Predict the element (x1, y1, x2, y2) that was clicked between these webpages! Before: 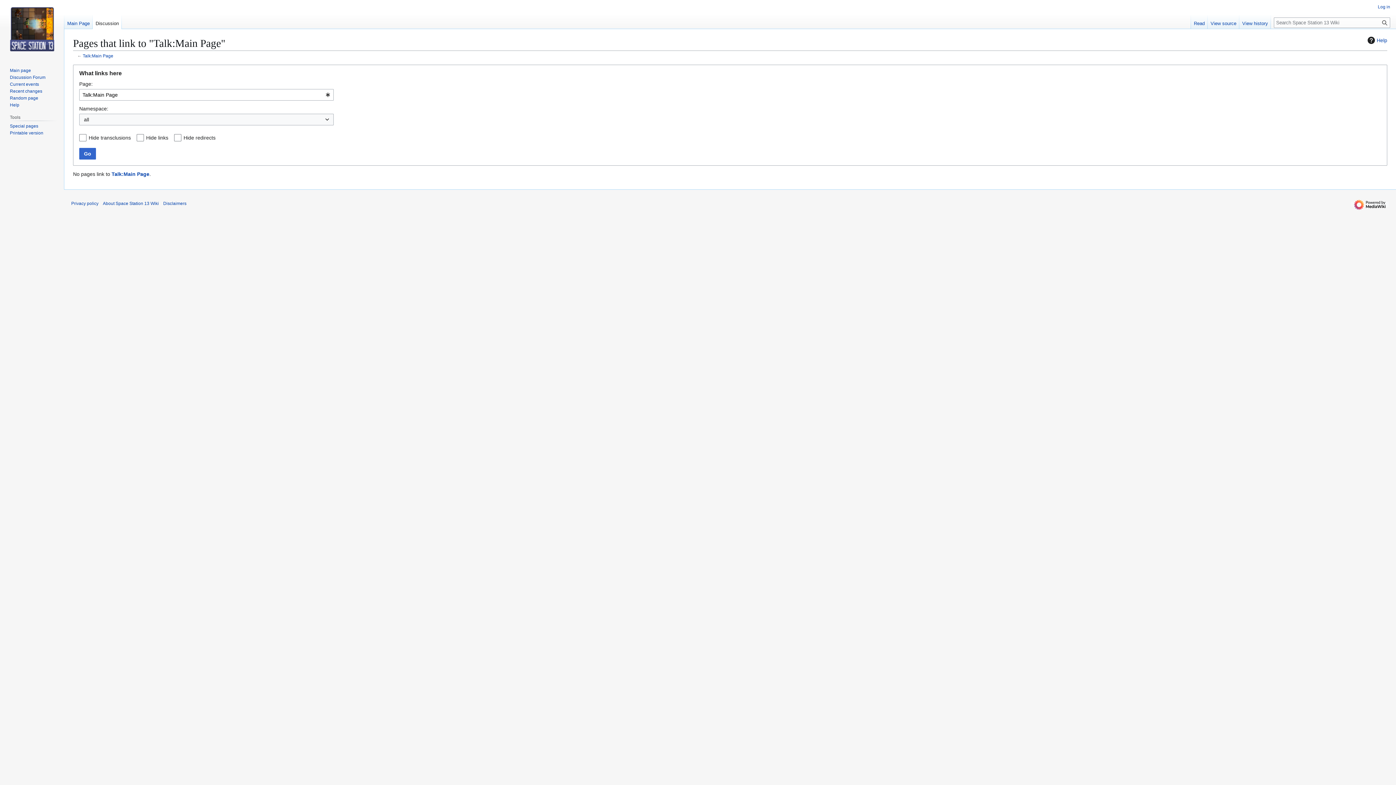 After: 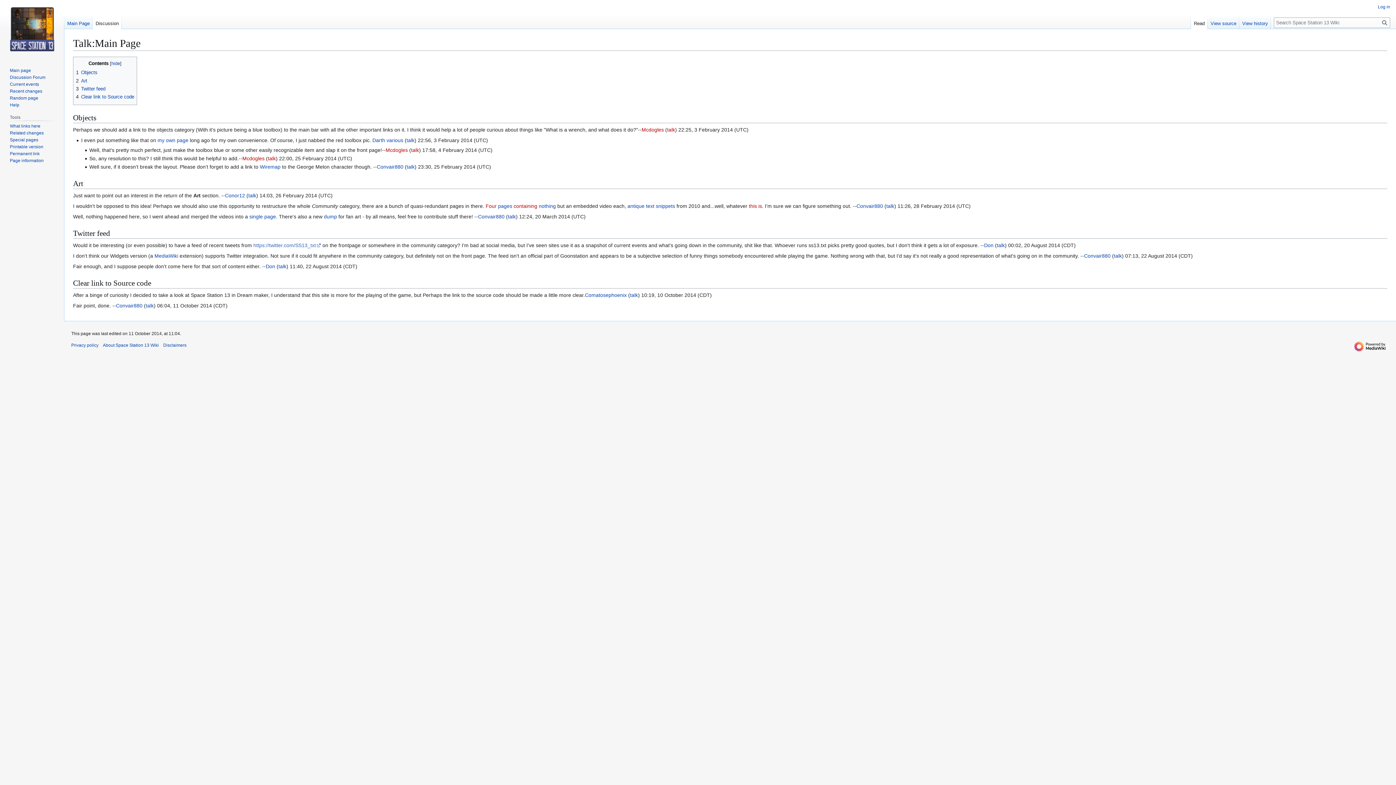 Action: label: Talk:Main Page bbox: (82, 53, 113, 58)